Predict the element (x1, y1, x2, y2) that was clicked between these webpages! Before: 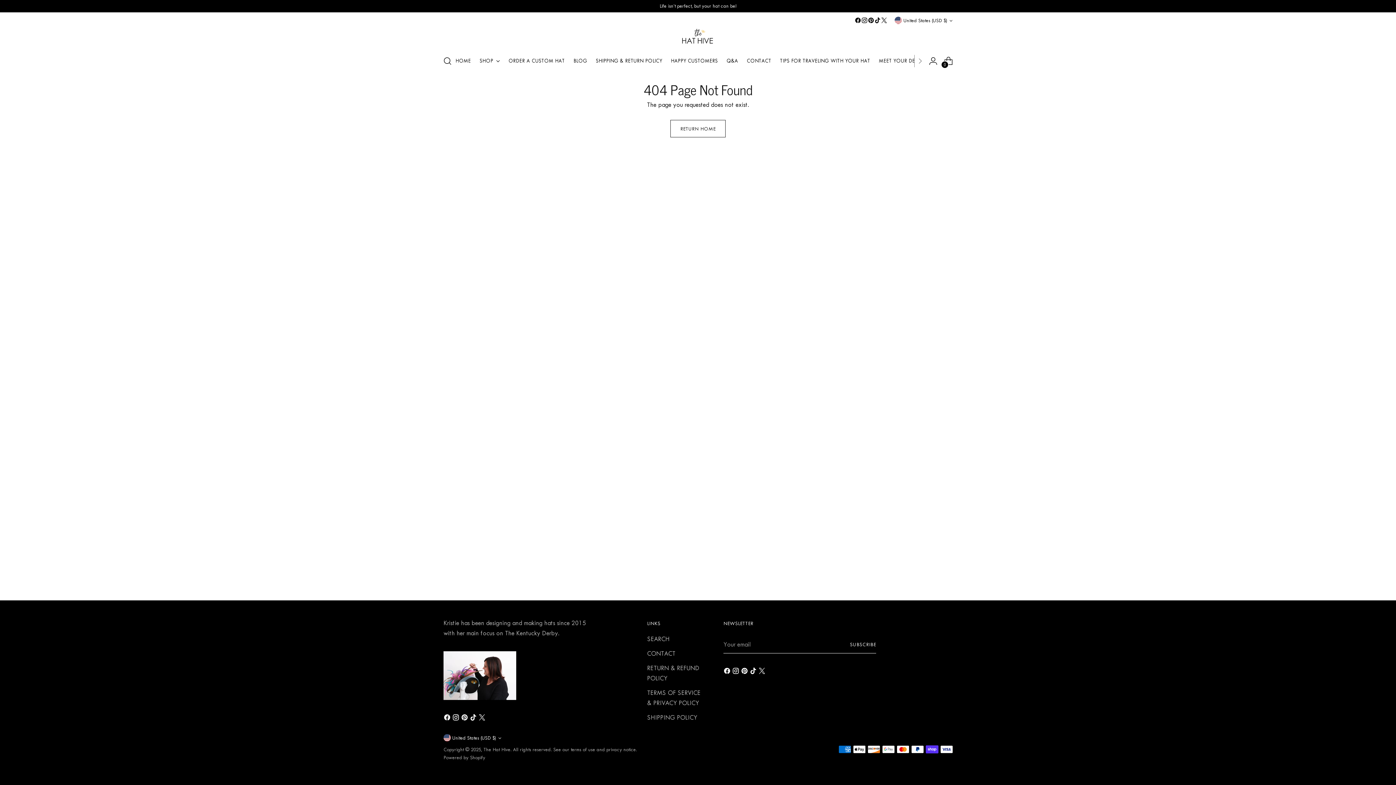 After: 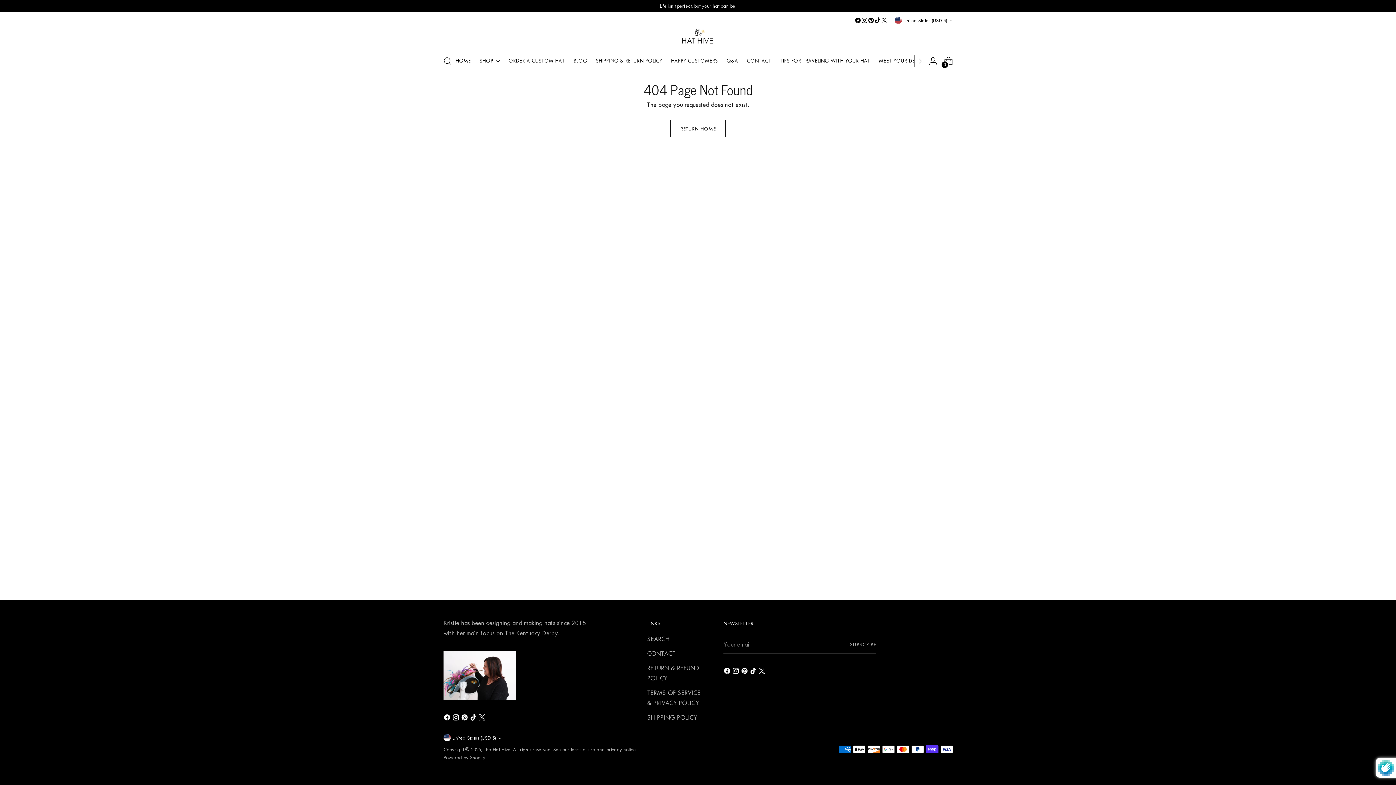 Action: bbox: (850, 635, 876, 653) label: Subscribe